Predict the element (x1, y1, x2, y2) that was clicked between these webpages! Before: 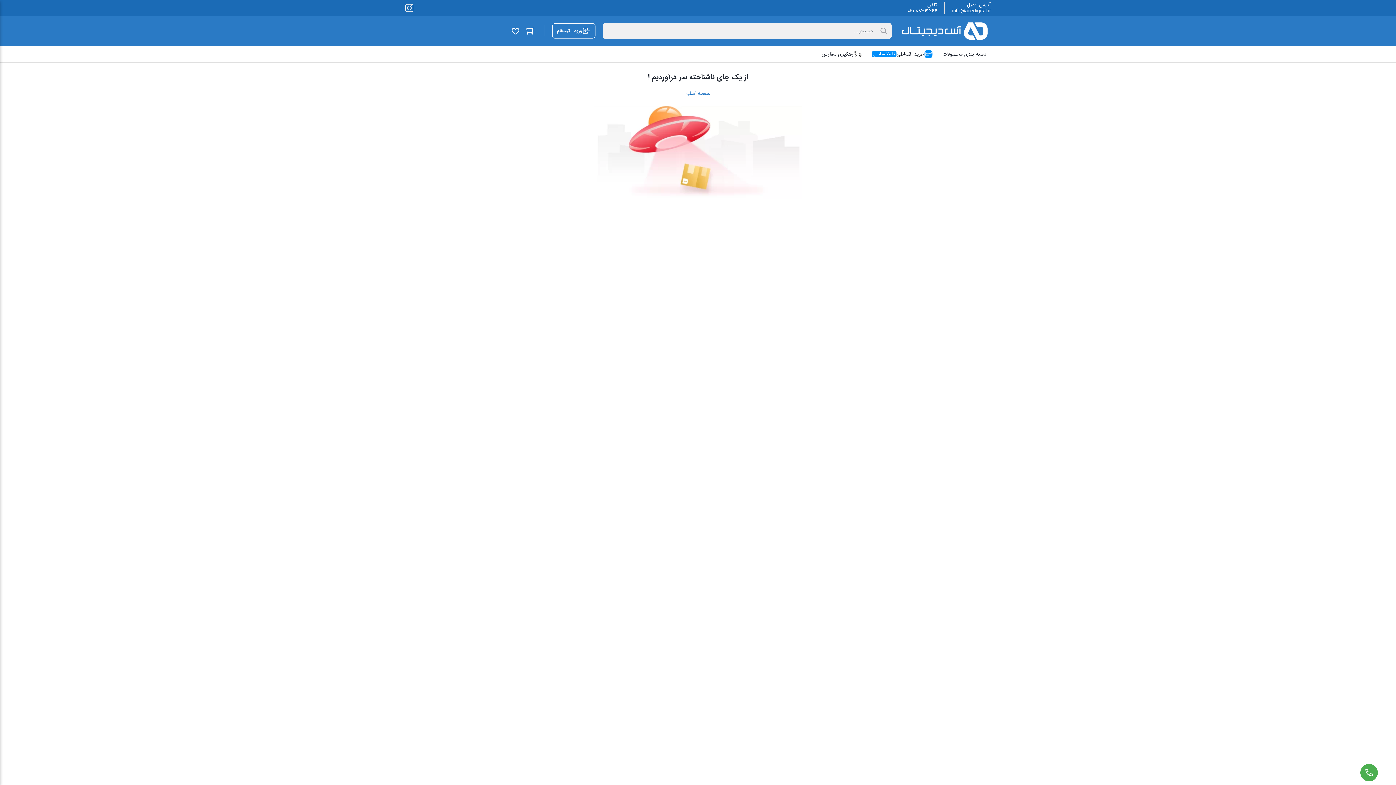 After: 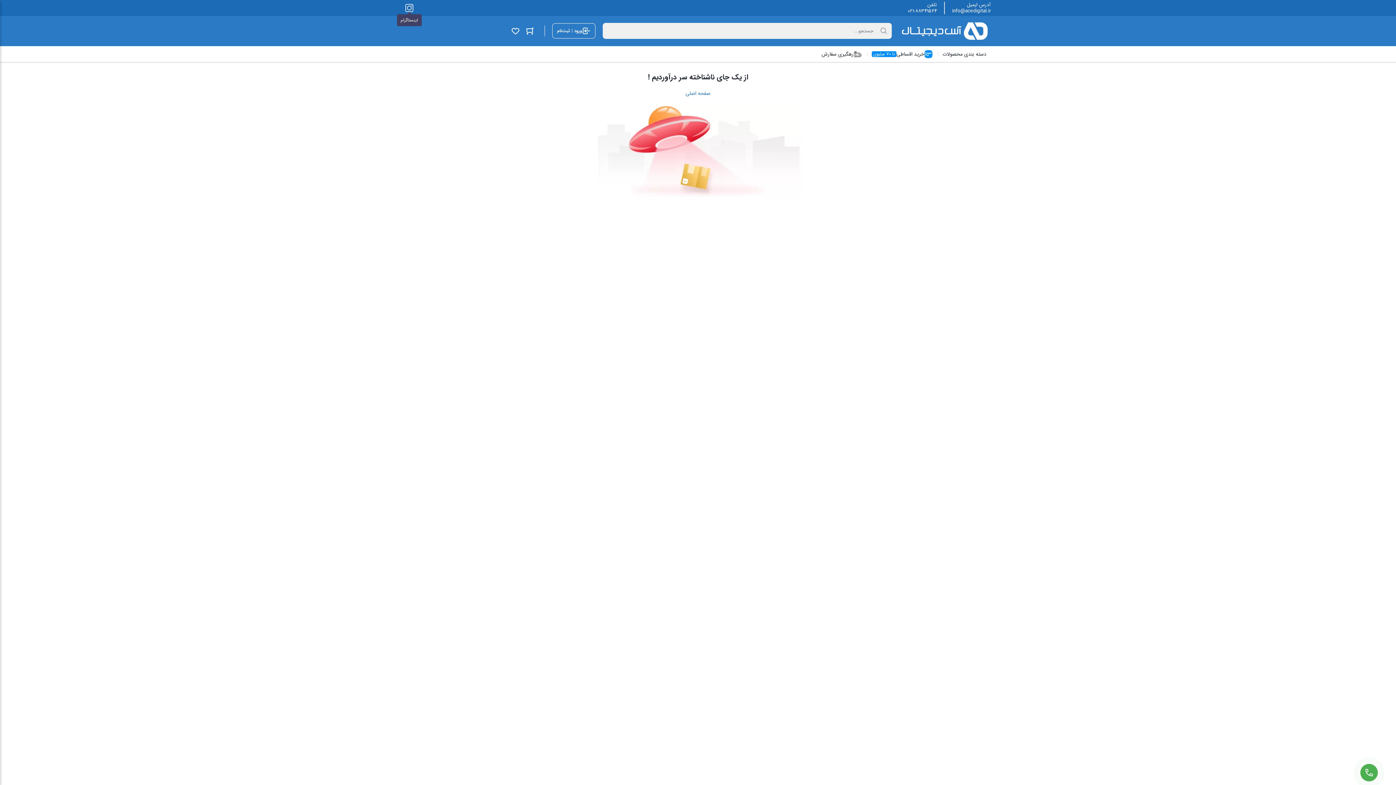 Action: bbox: (405, 4, 413, 12)